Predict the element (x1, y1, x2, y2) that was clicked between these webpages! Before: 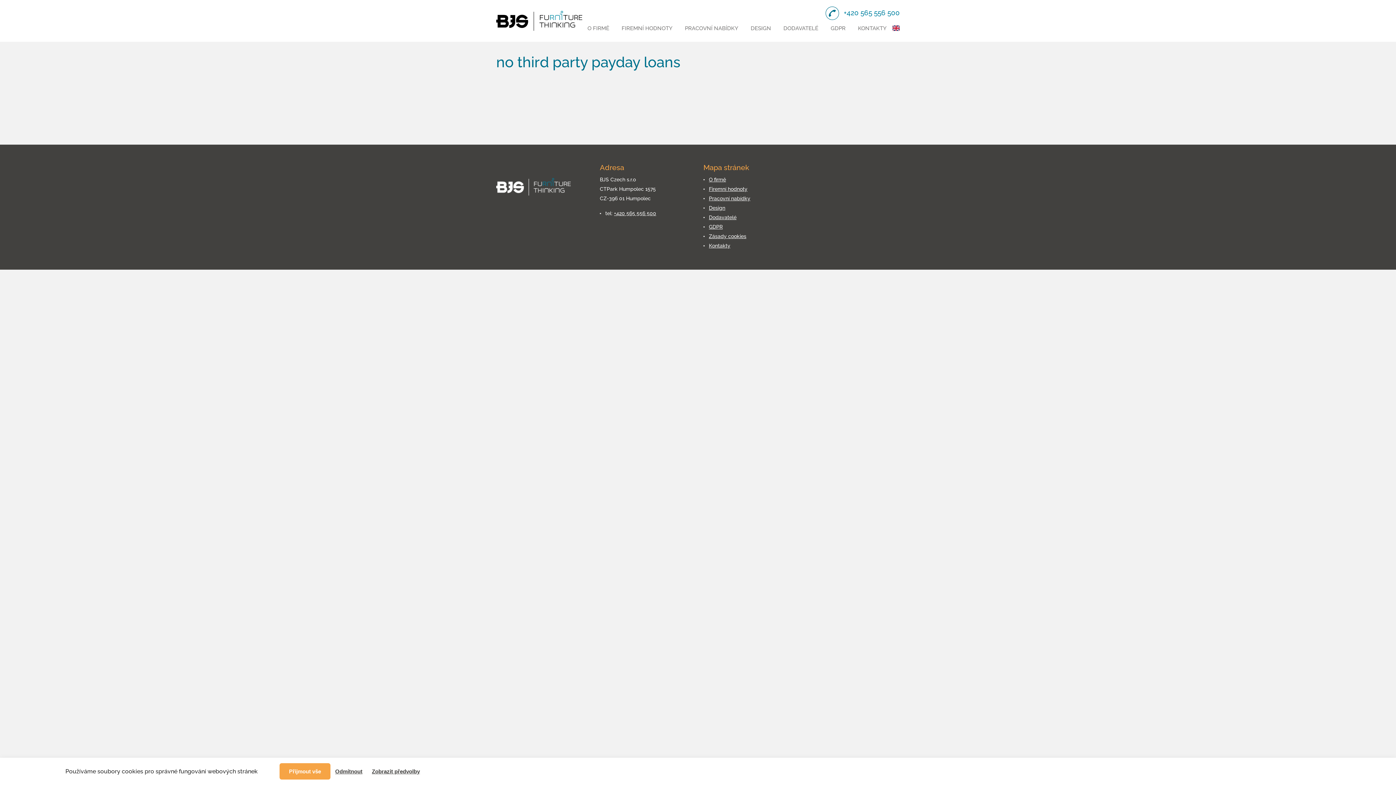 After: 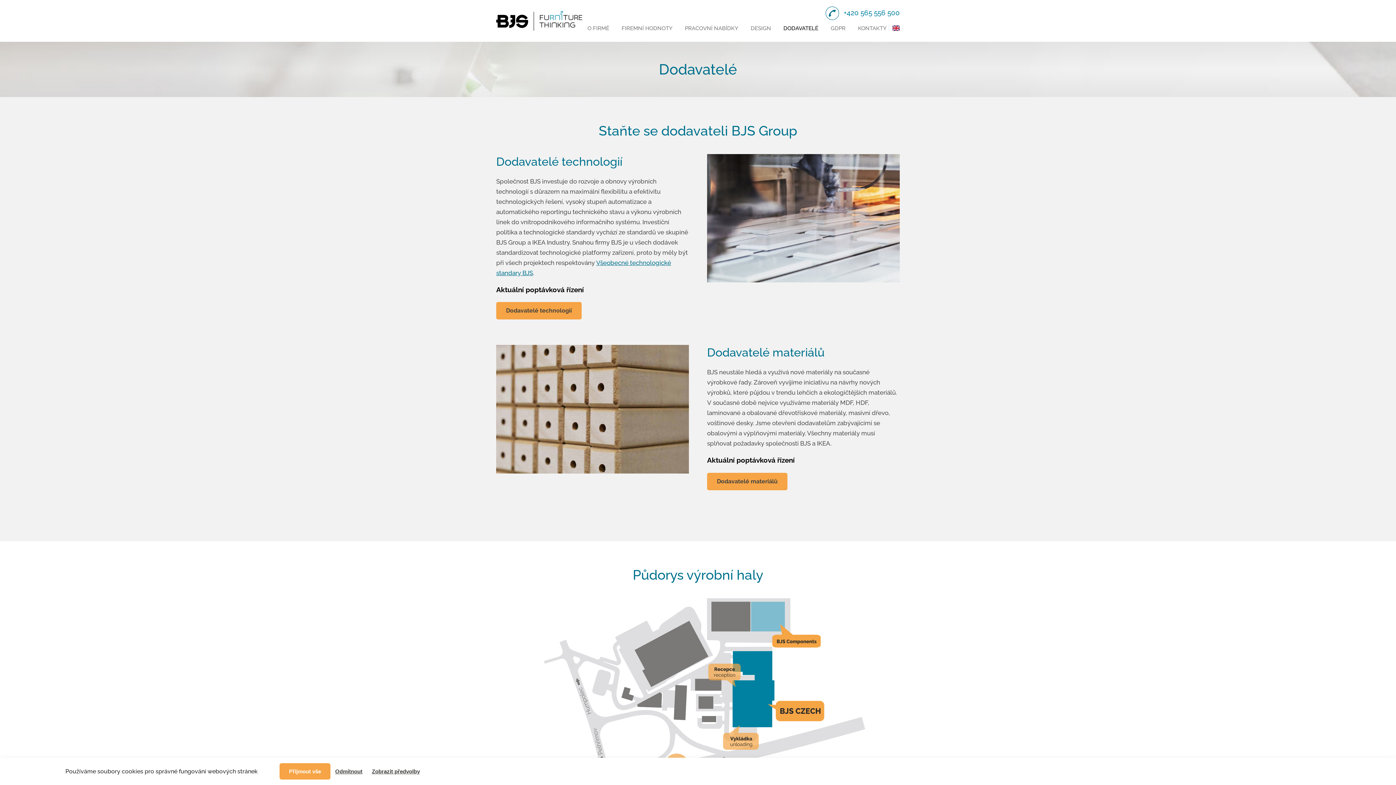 Action: bbox: (709, 214, 736, 220) label: Dodavatelé